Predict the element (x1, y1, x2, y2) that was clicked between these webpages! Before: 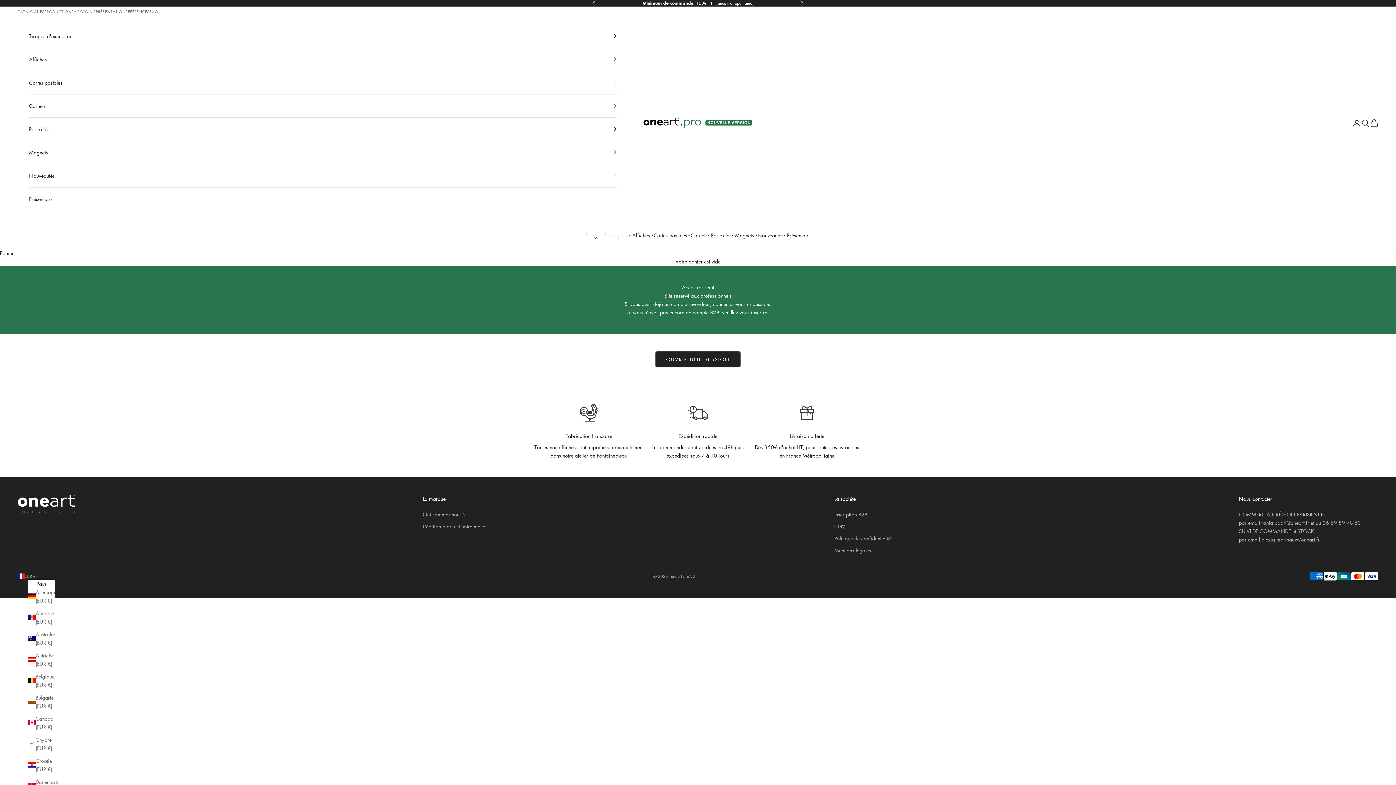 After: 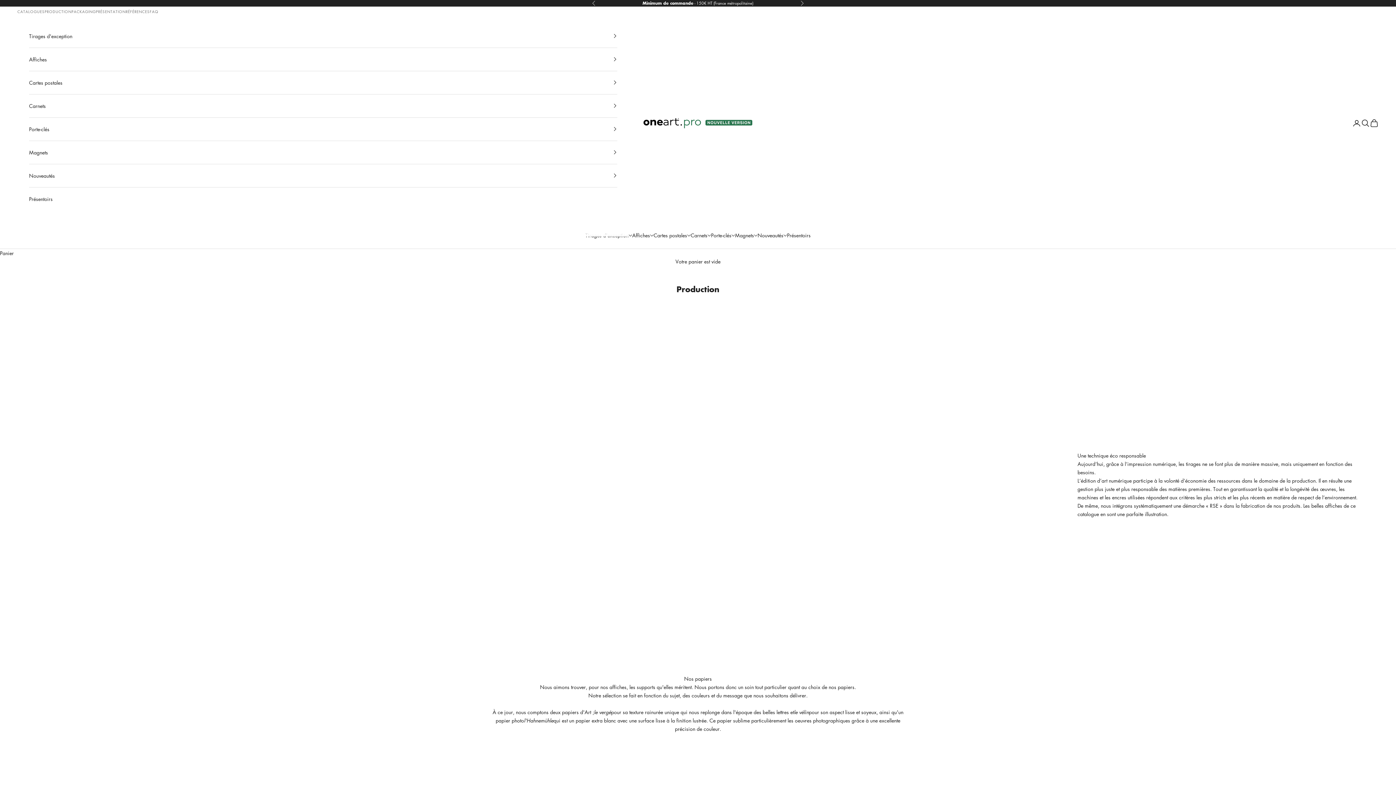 Action: label: PRODUCTION bbox: (44, 8, 71, 14)